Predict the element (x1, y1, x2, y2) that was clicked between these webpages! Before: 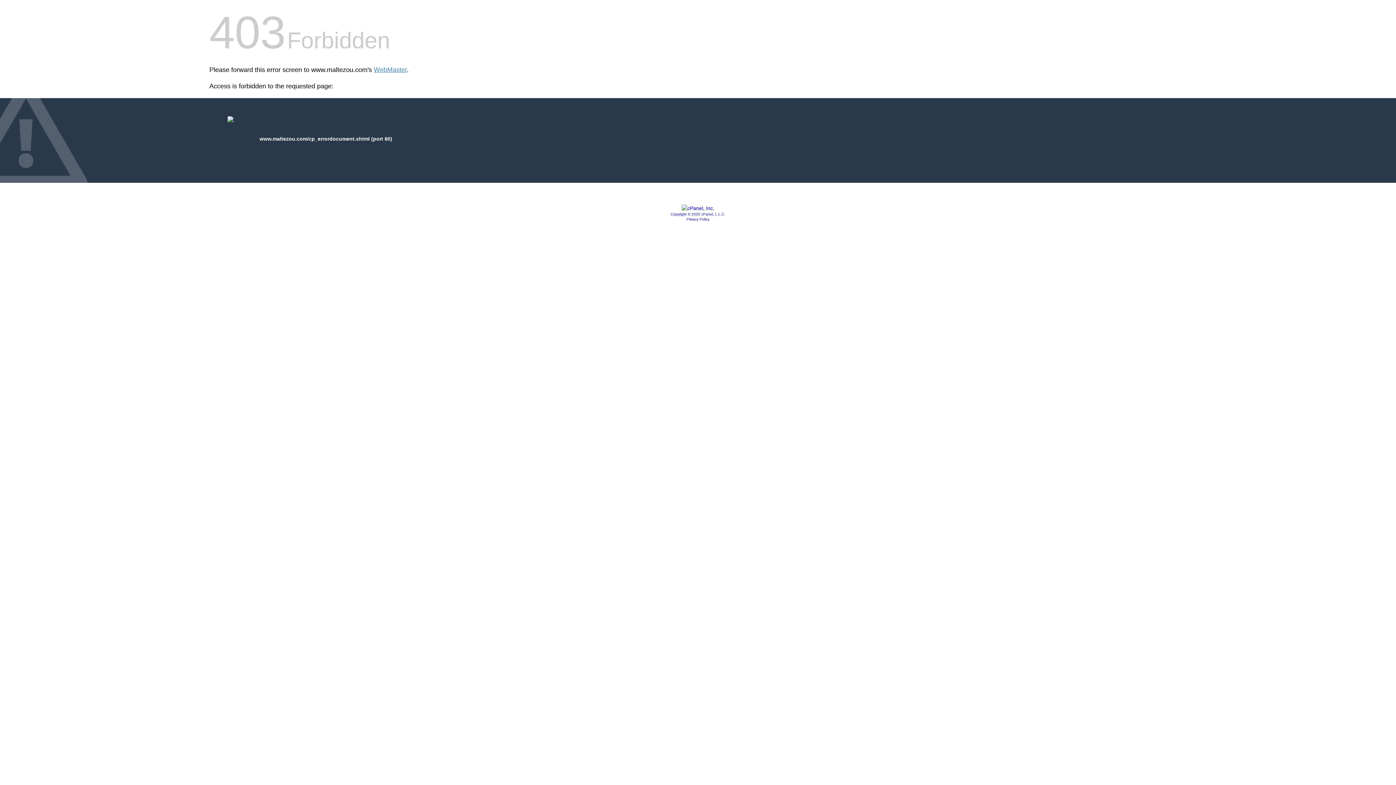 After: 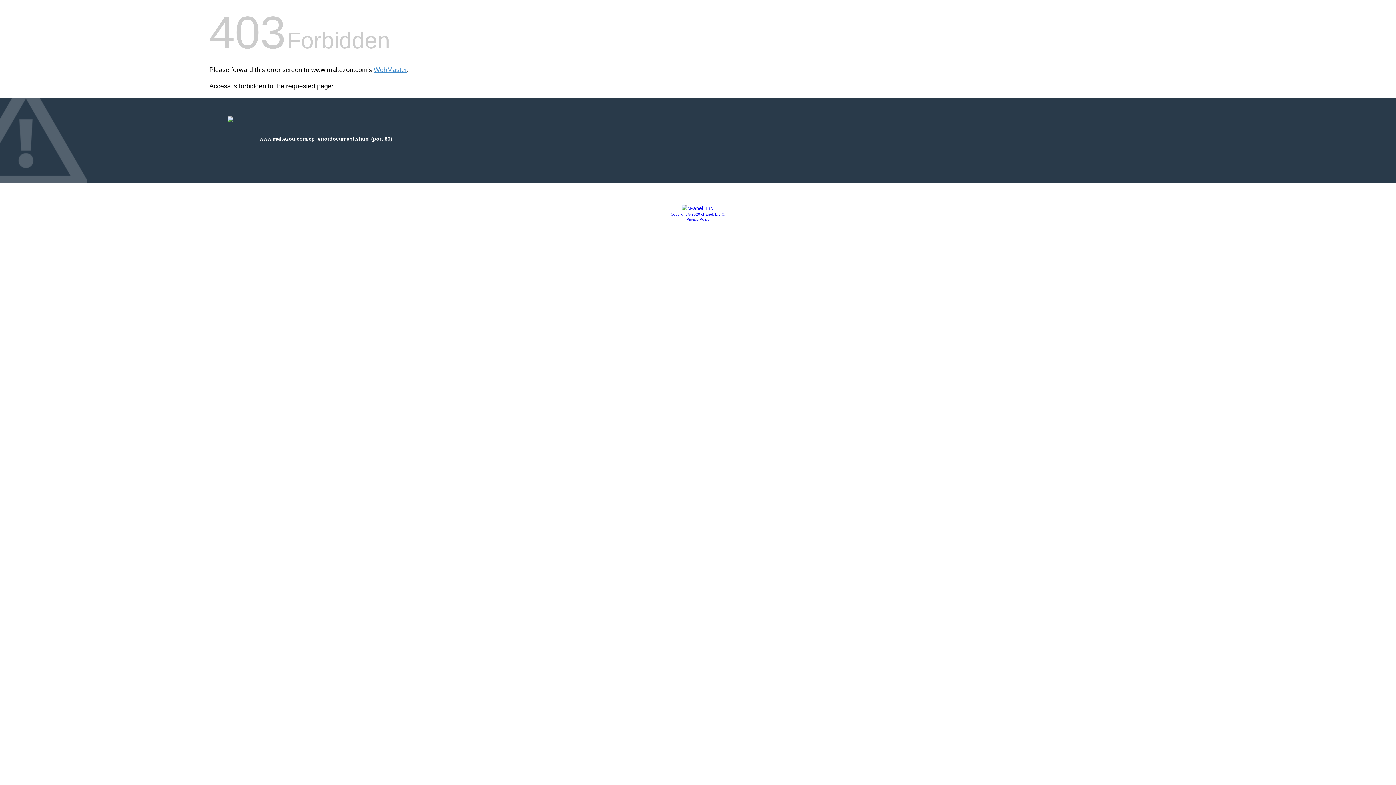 Action: label: Privacy Policy bbox: (686, 217, 709, 221)